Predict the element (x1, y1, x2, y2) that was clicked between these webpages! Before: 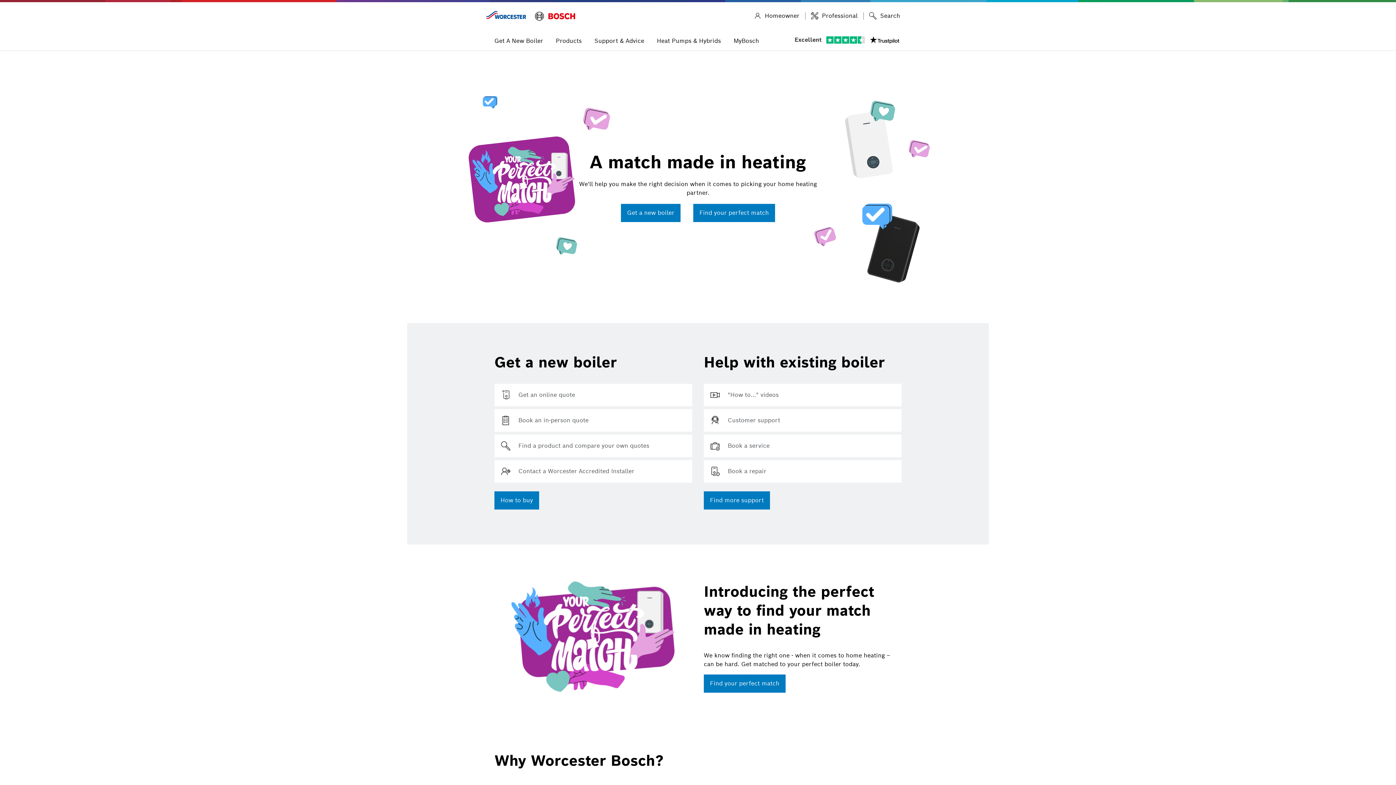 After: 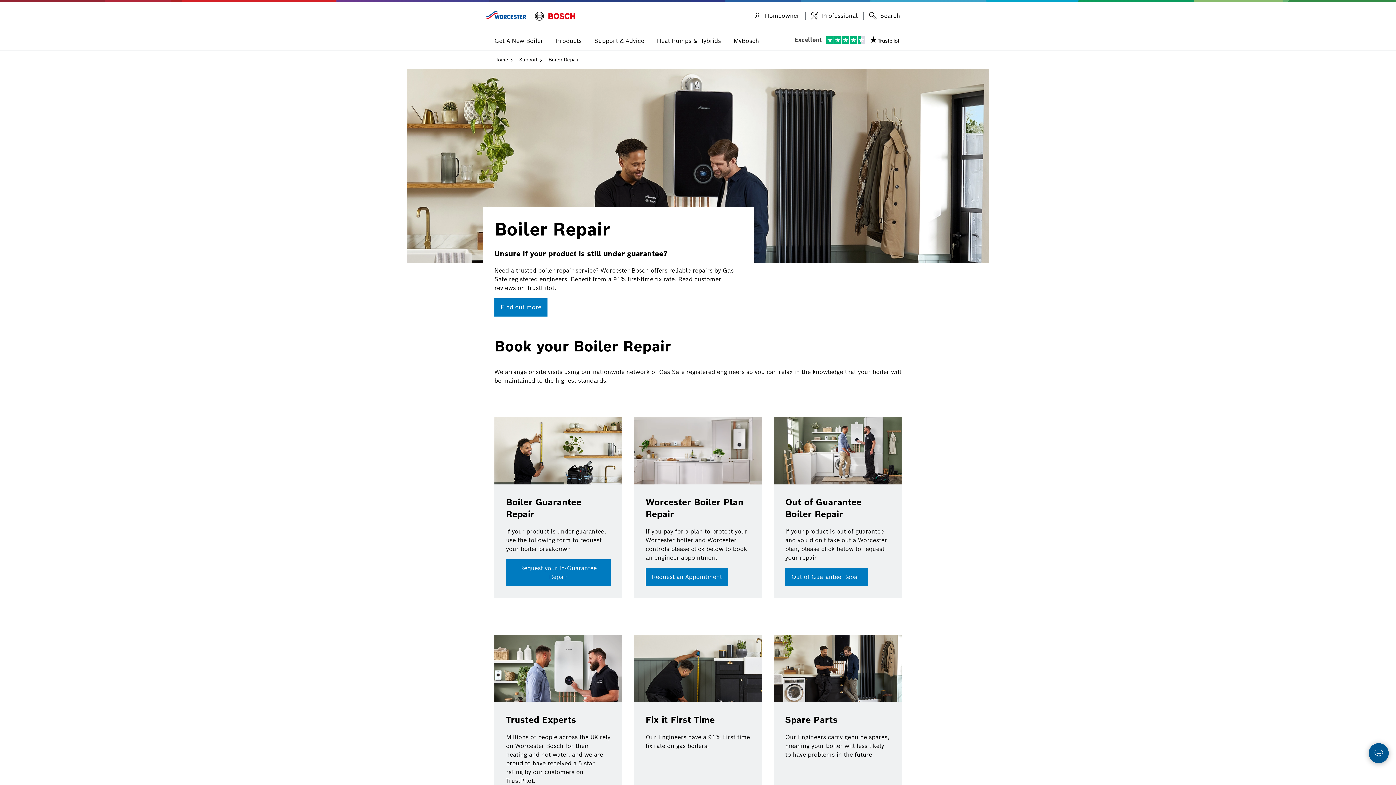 Action: label: Book a repair bbox: (704, 460, 901, 482)